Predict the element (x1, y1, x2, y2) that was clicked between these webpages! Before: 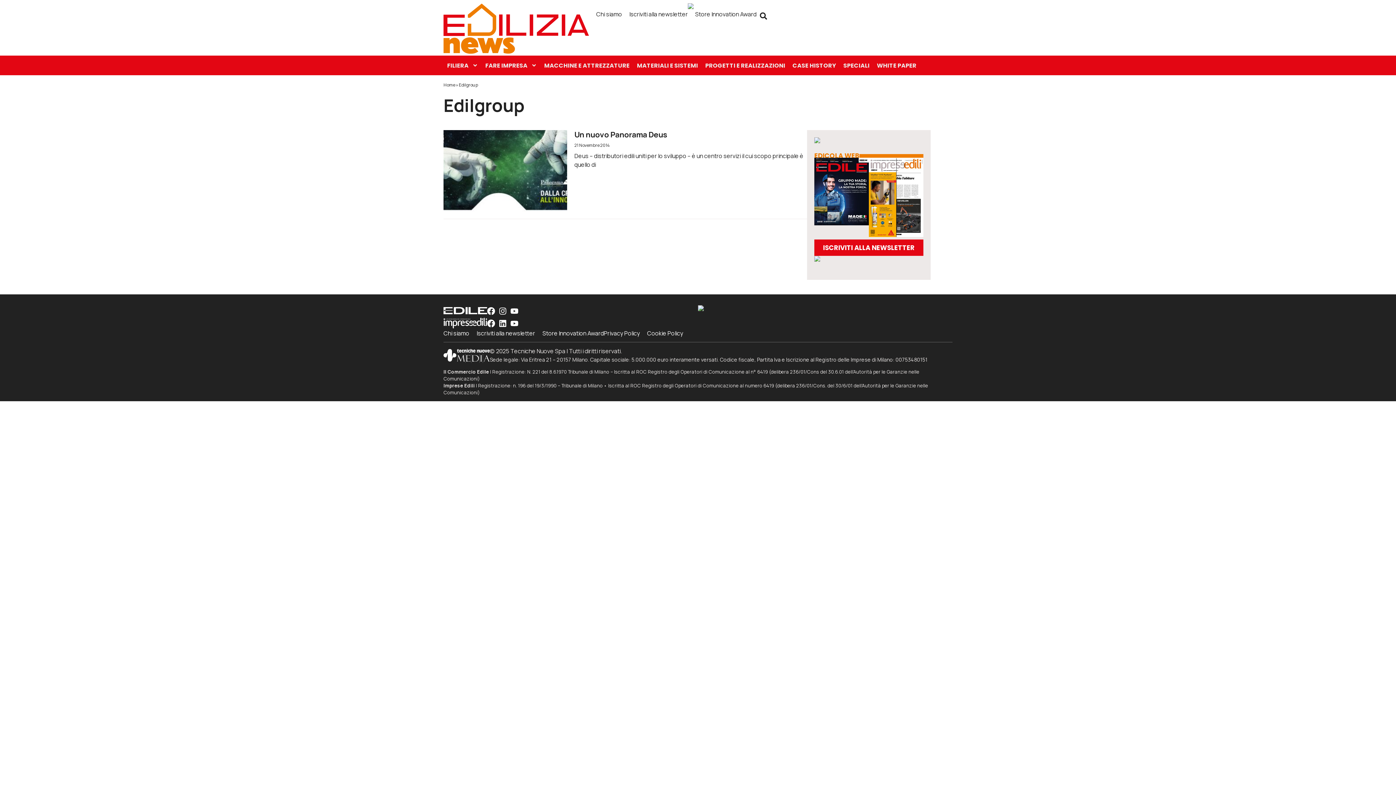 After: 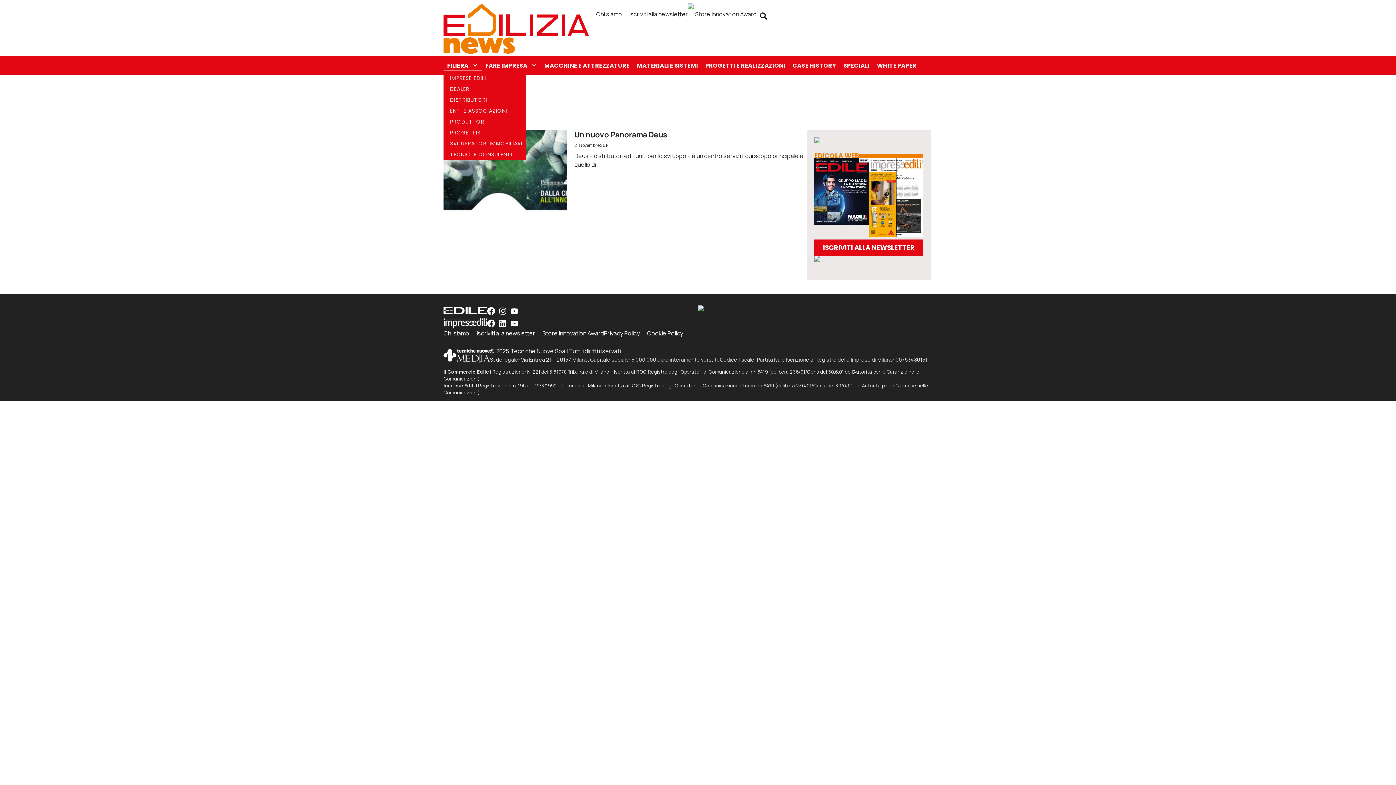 Action: label: FILIERA bbox: (443, 60, 481, 70)